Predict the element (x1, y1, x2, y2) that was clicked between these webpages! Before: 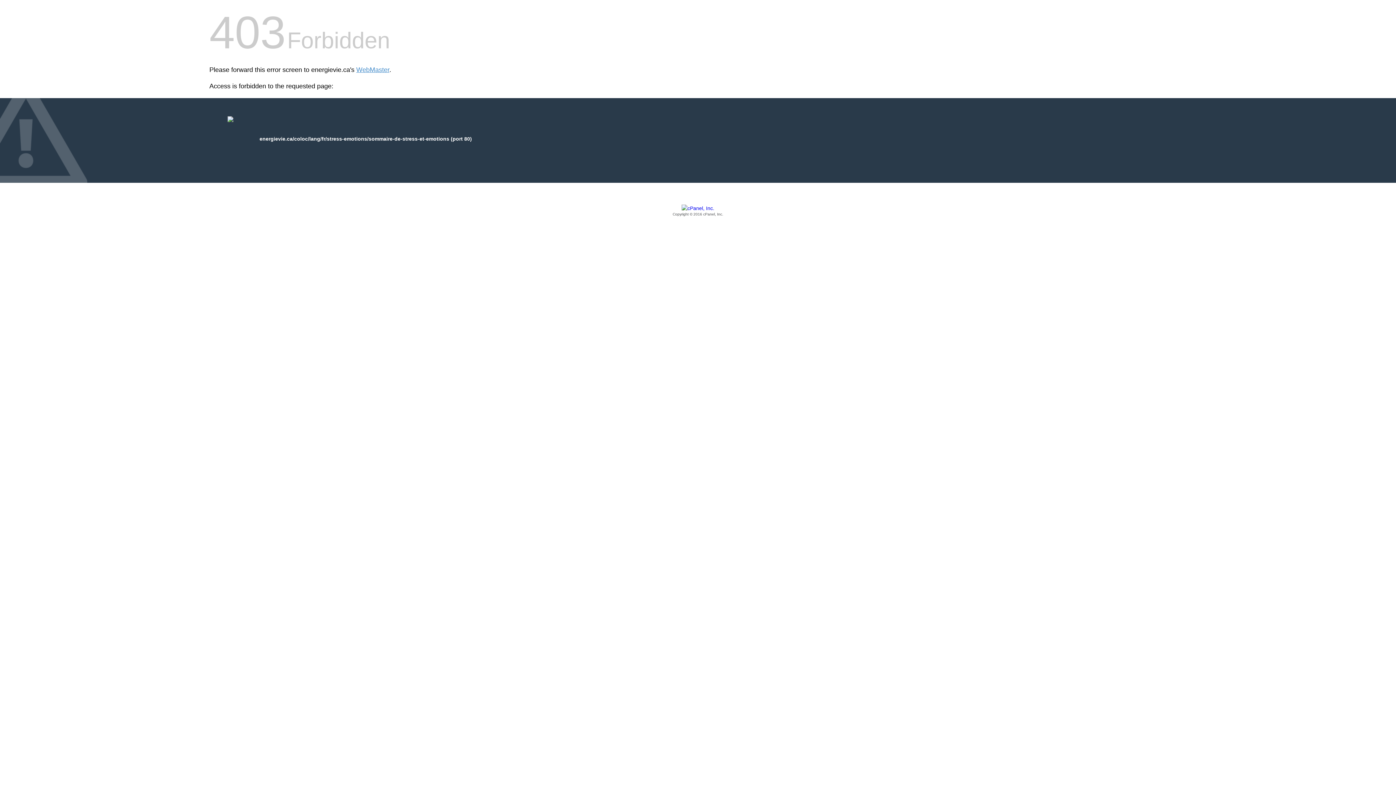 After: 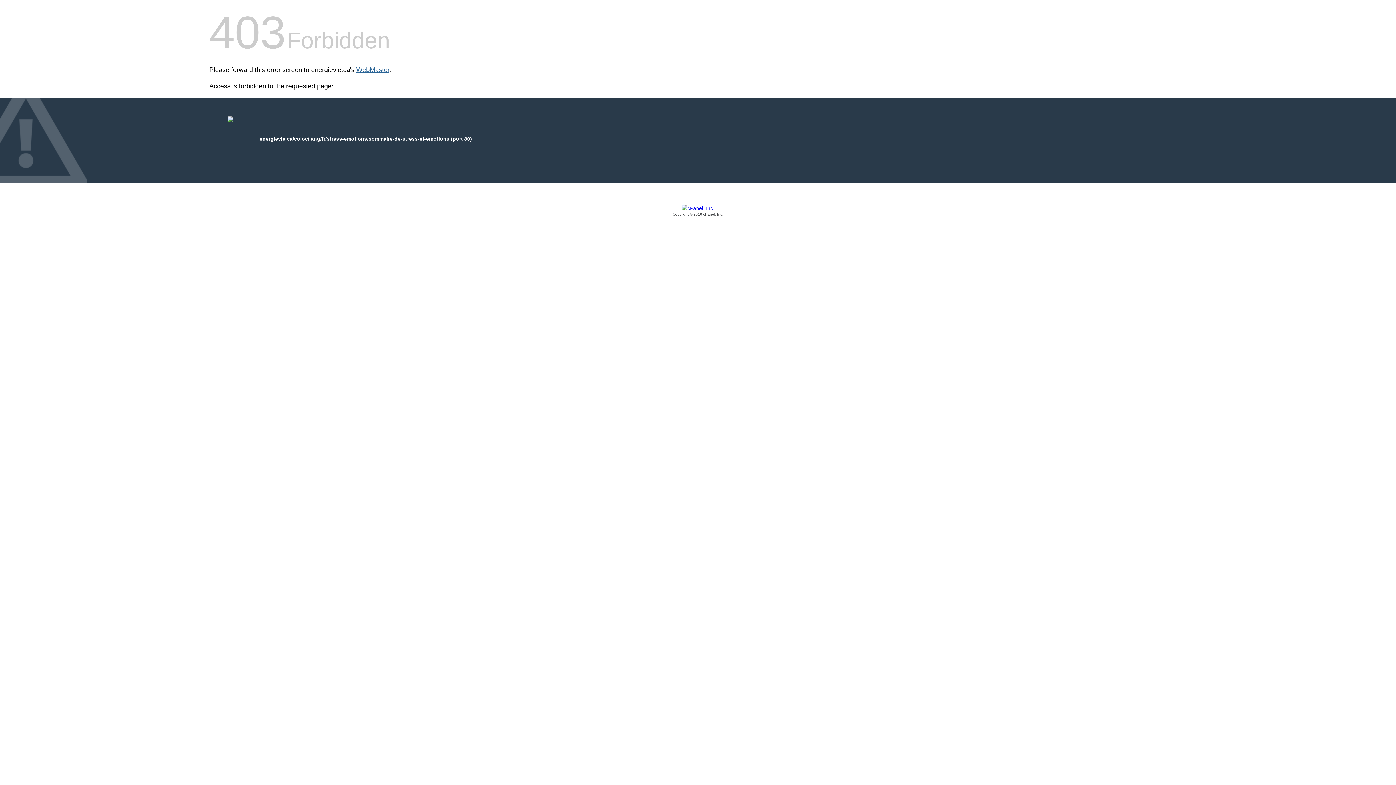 Action: bbox: (356, 66, 389, 73) label: WebMaster